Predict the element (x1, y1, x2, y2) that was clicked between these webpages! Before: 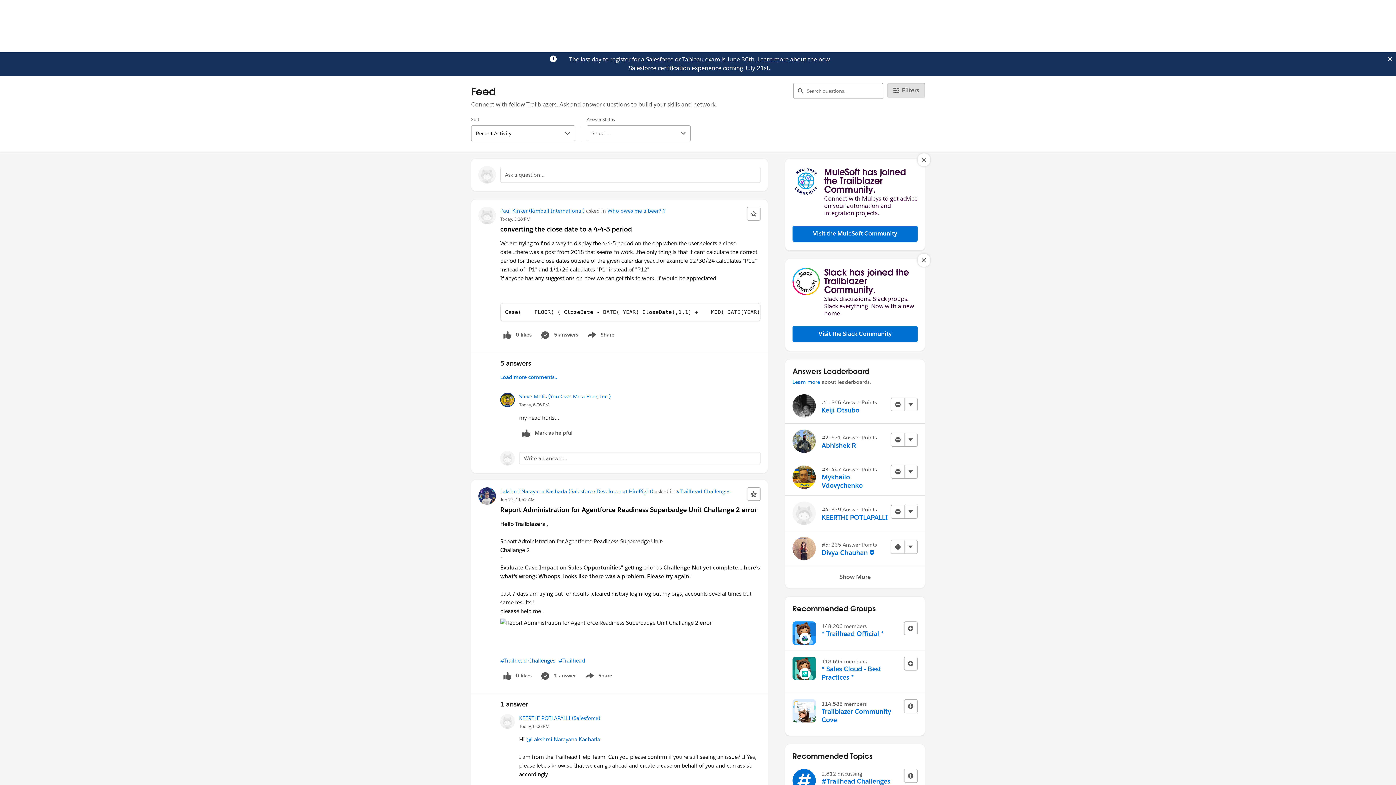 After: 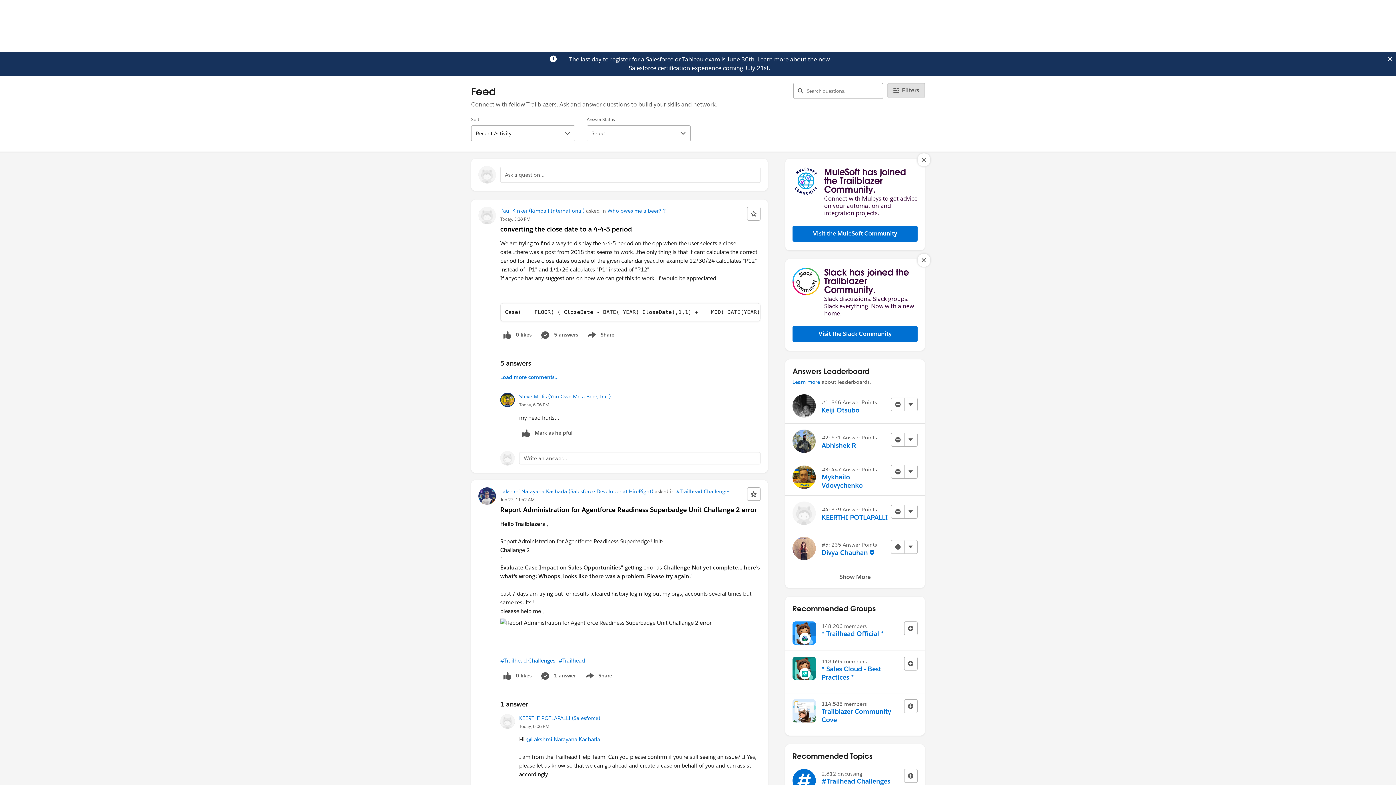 Action: label: Learn more bbox: (757, 55, 788, 63)